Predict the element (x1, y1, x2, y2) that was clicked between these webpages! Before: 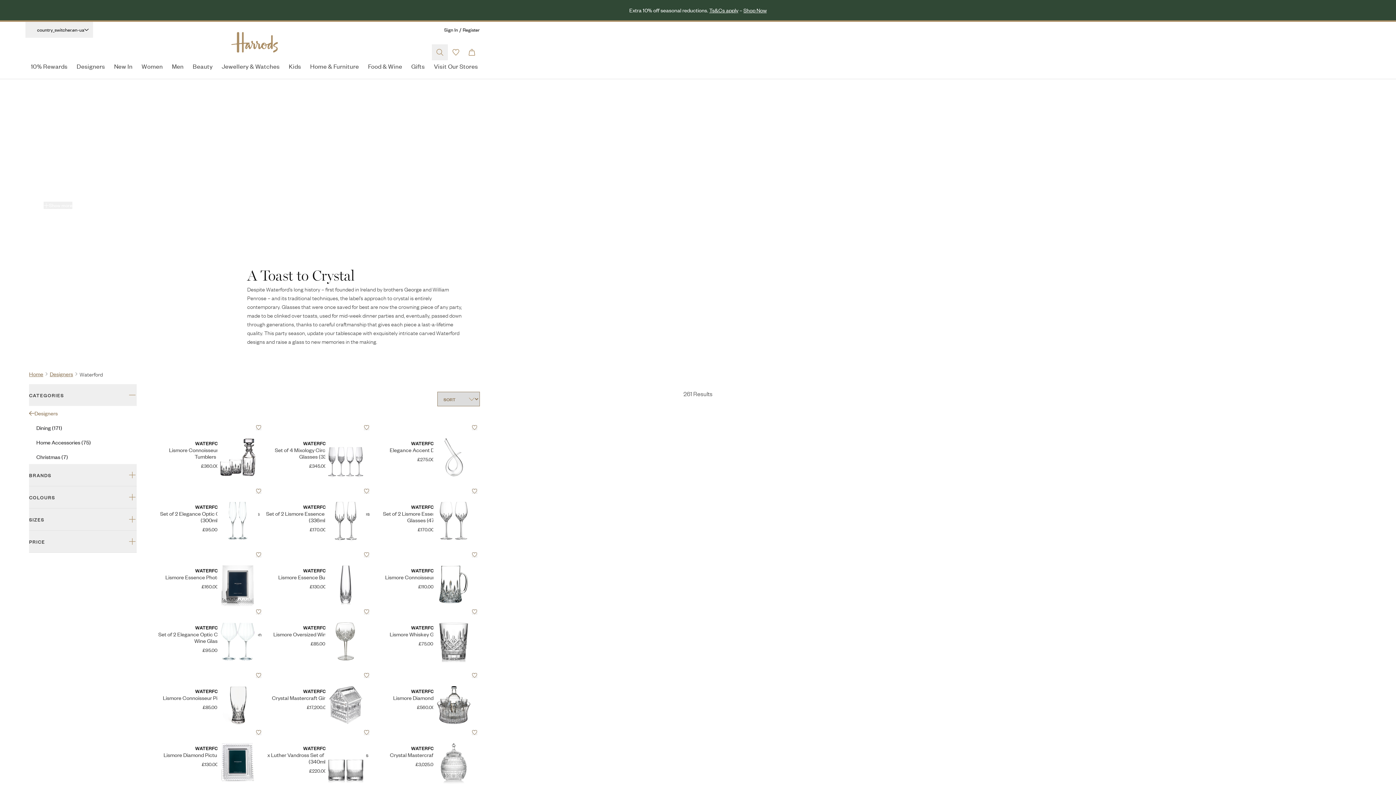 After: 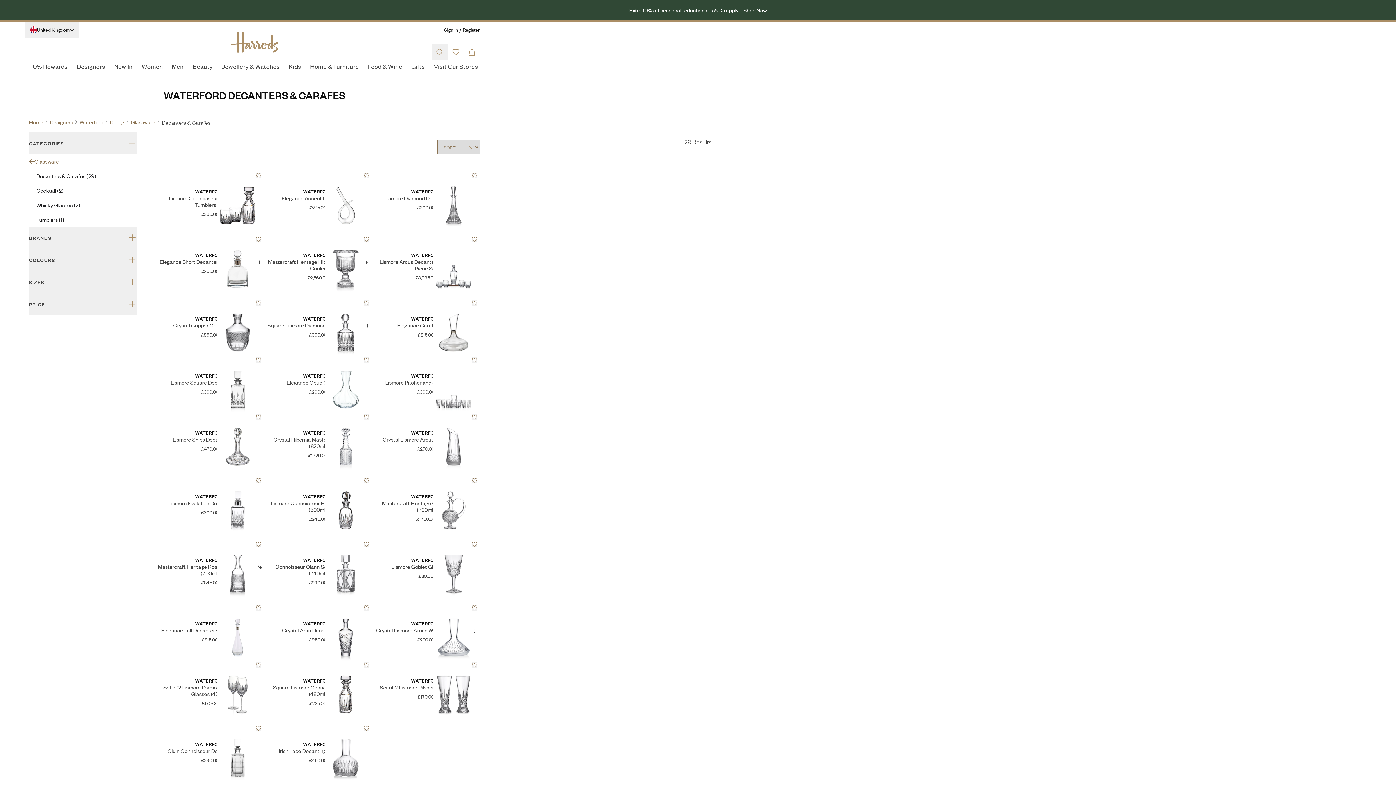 Action: label: Waterford glass decanters bbox: (96, 149, 157, 157)